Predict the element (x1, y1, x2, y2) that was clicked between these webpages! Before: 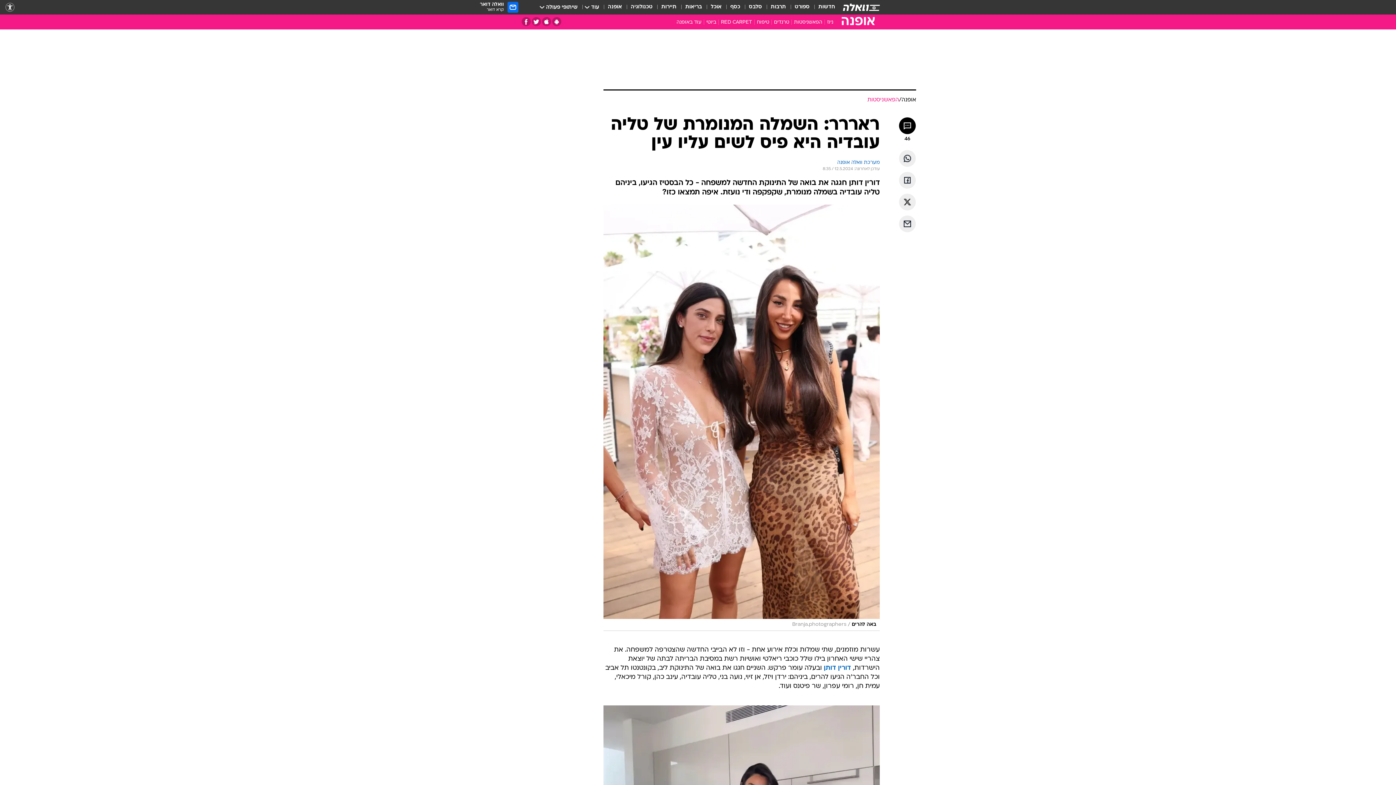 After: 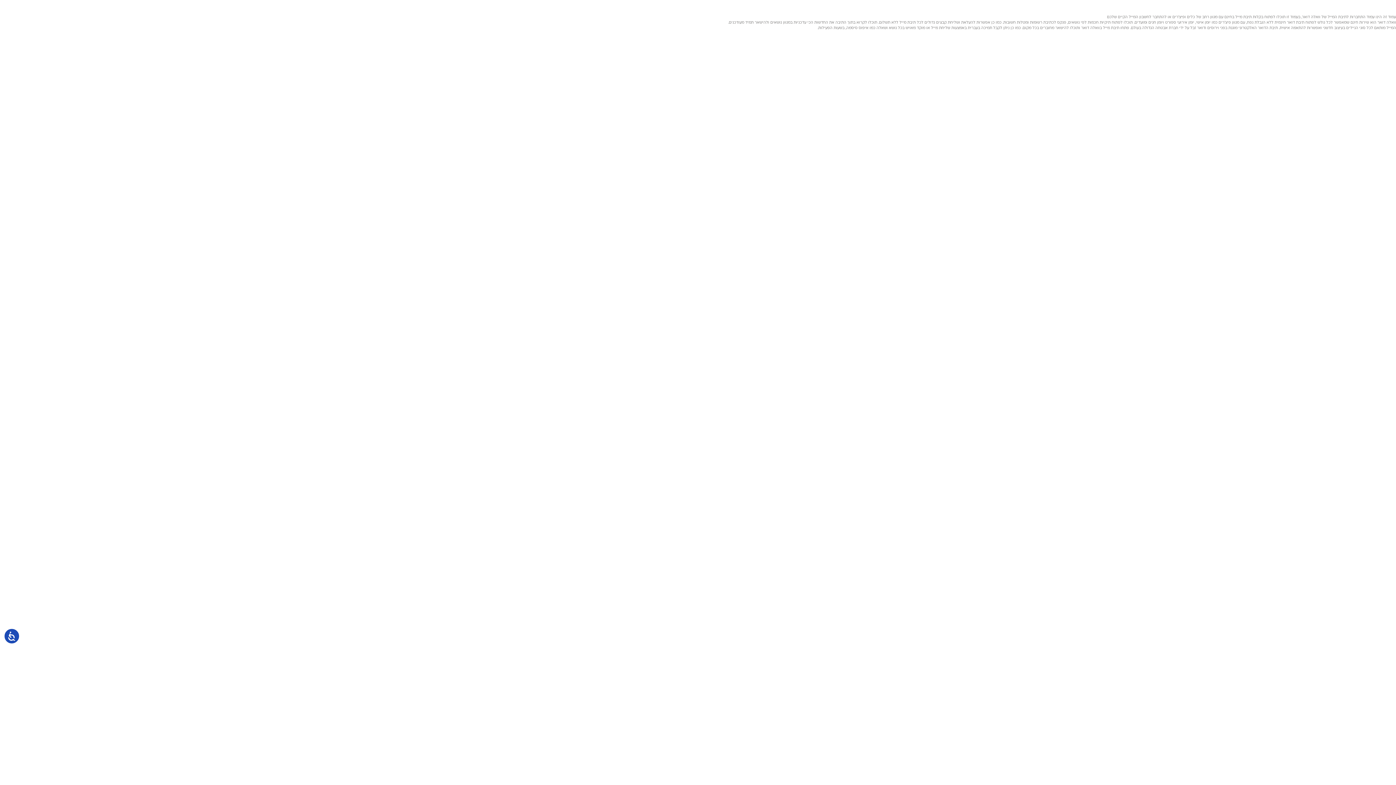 Action: bbox: (480, 1, 518, 12) label: וואלה דואר
קרא דואר